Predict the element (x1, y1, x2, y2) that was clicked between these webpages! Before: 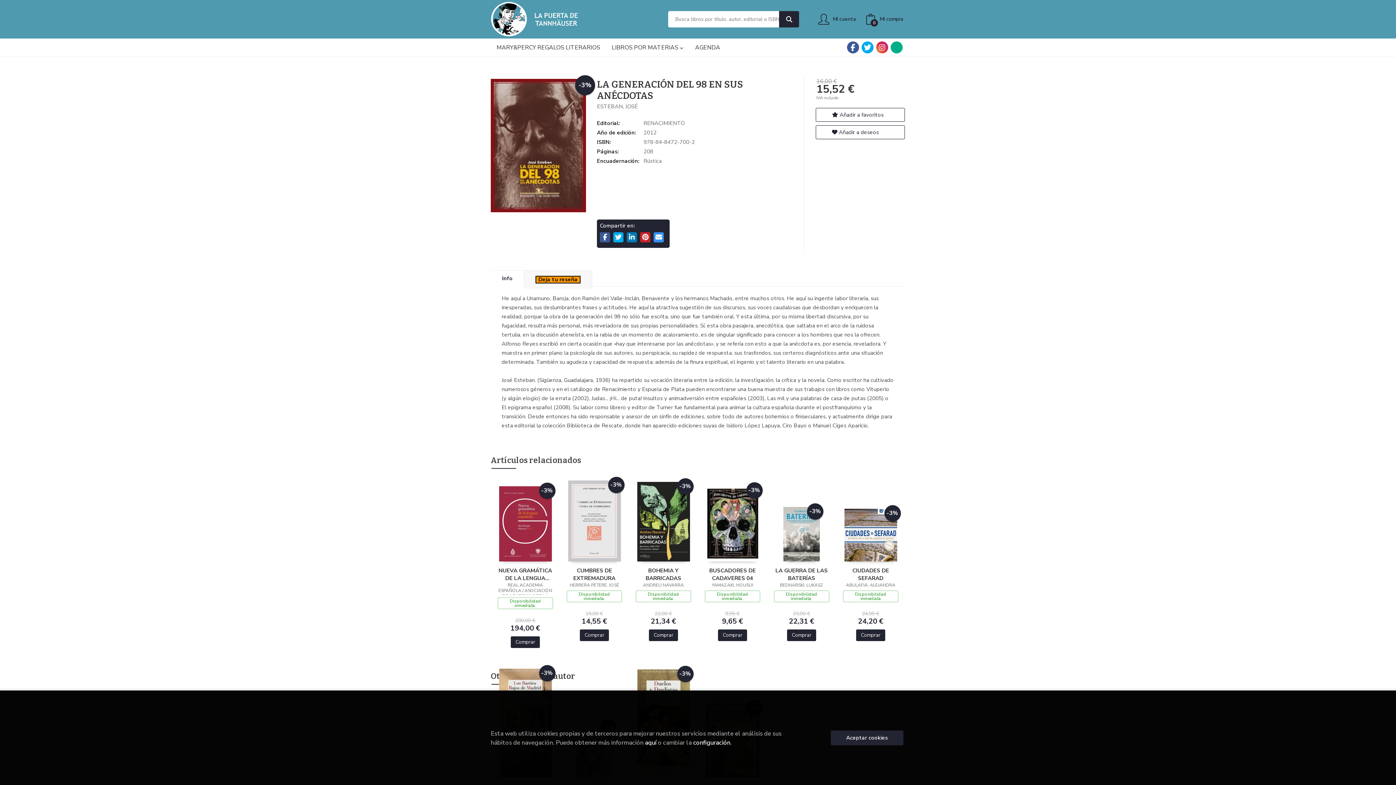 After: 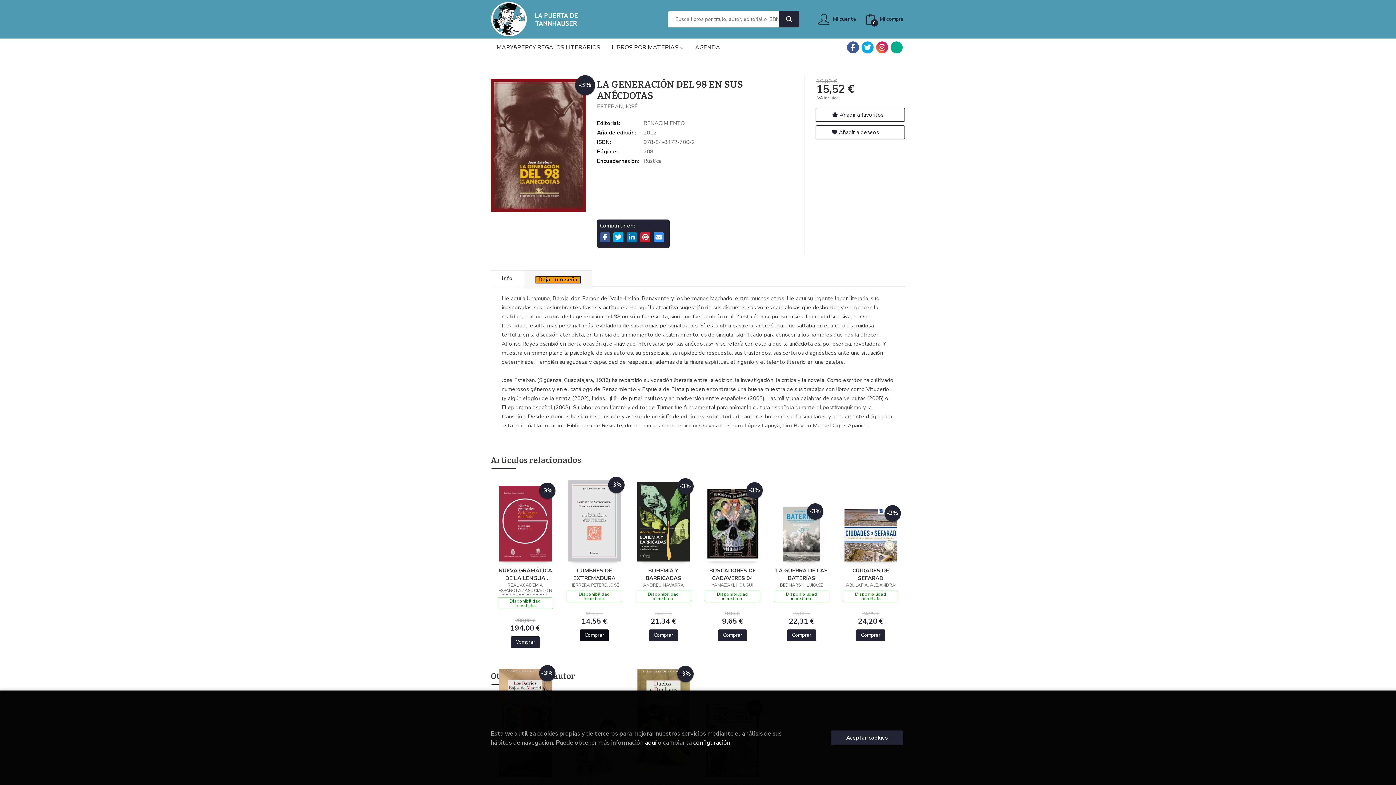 Action: label: Comprar bbox: (580, 629, 609, 641)